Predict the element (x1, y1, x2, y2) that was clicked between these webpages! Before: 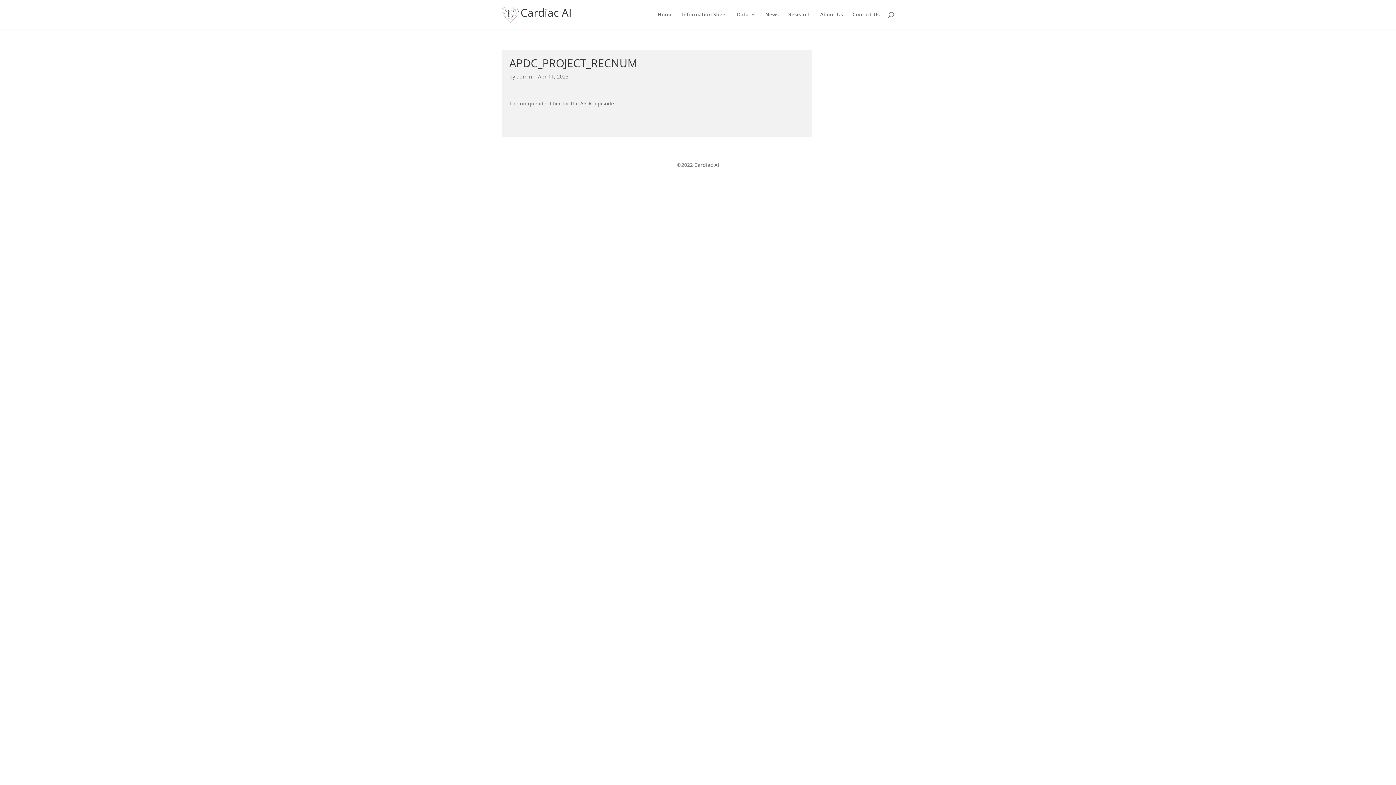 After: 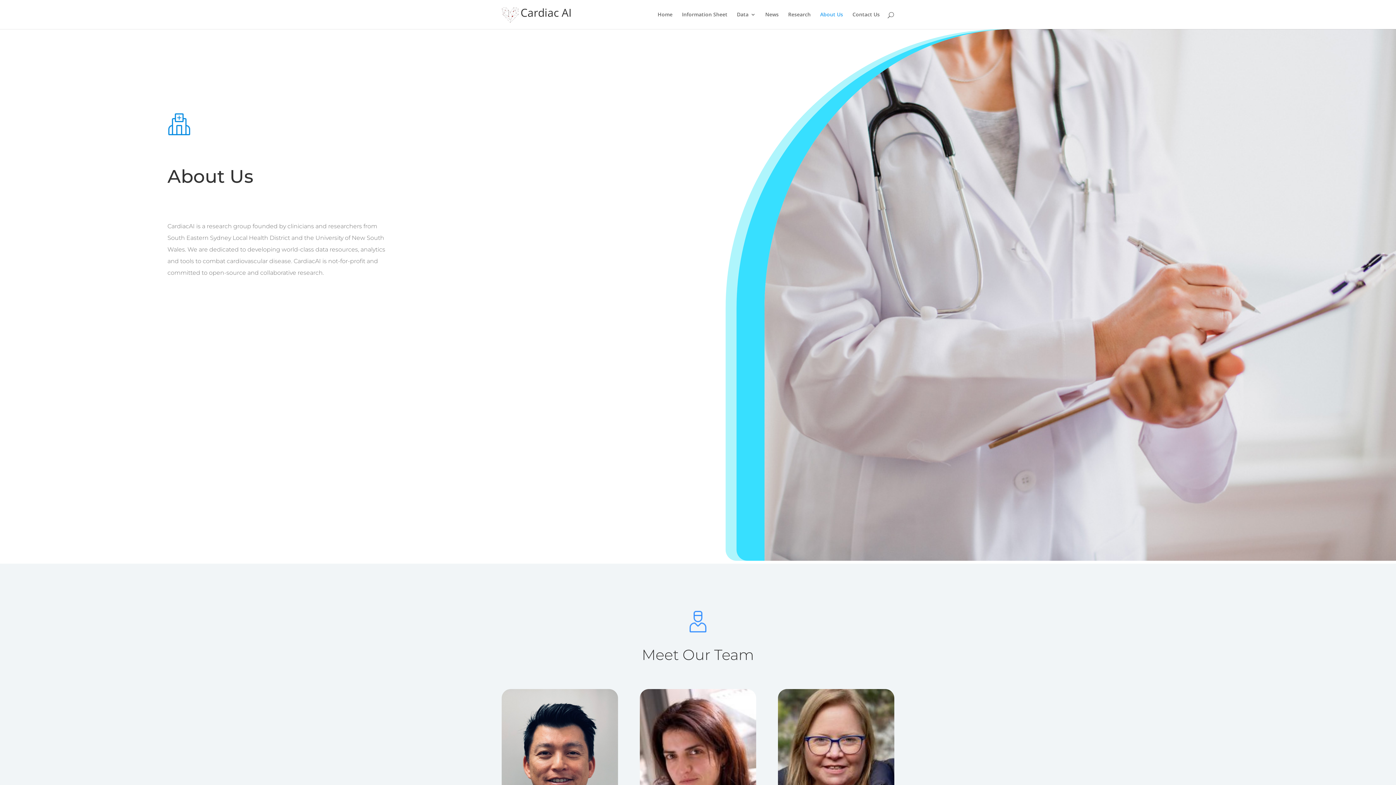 Action: label: About Us bbox: (820, 12, 843, 29)